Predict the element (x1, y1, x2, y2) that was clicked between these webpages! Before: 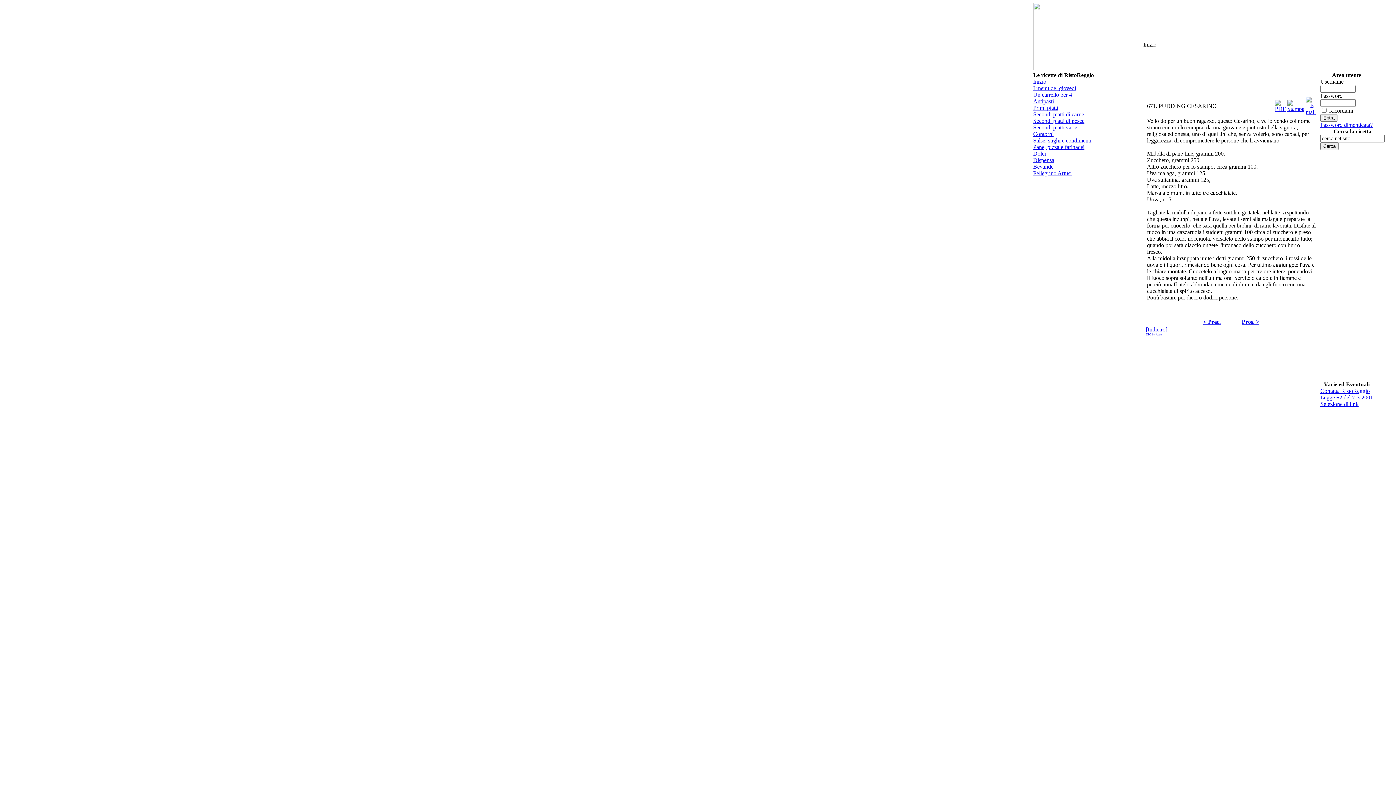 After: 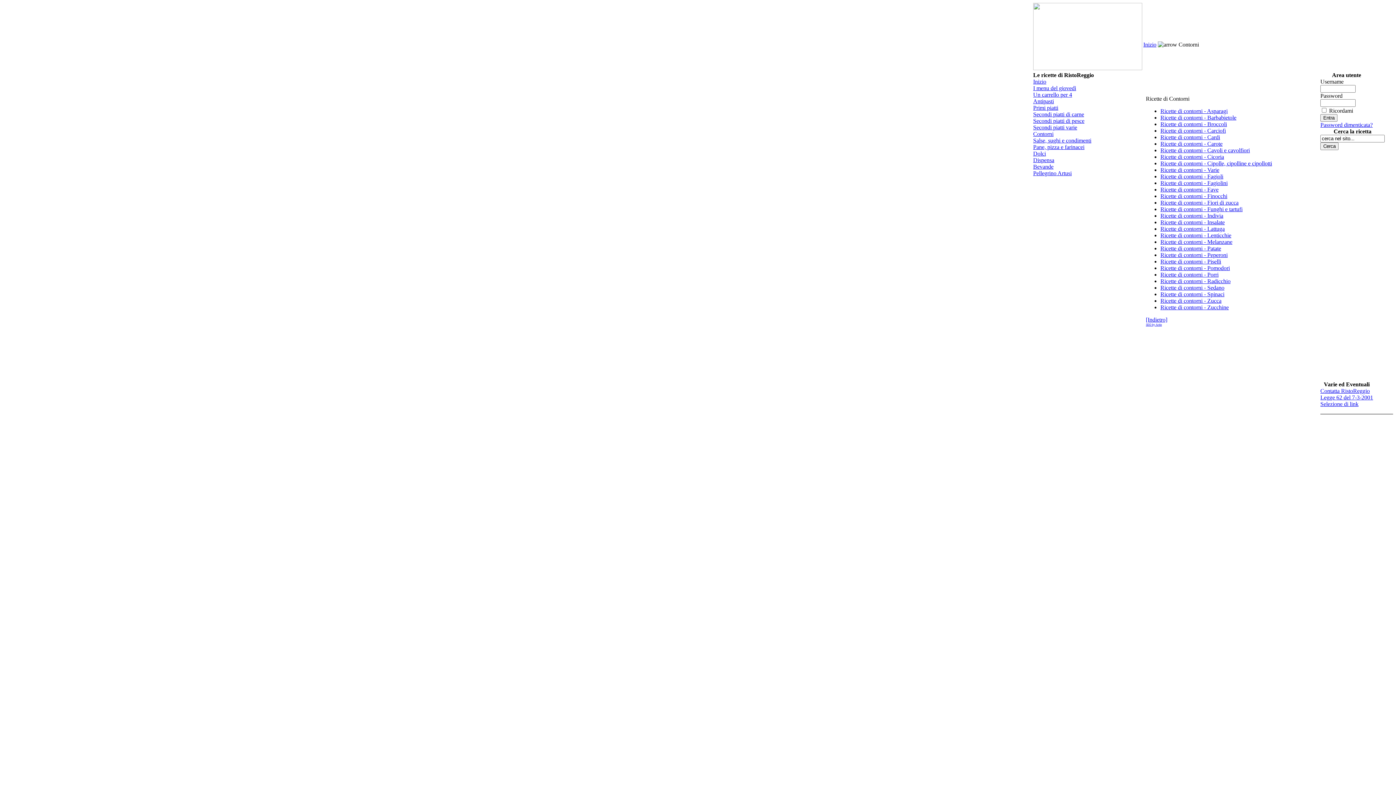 Action: bbox: (1033, 130, 1053, 137) label: Contorni